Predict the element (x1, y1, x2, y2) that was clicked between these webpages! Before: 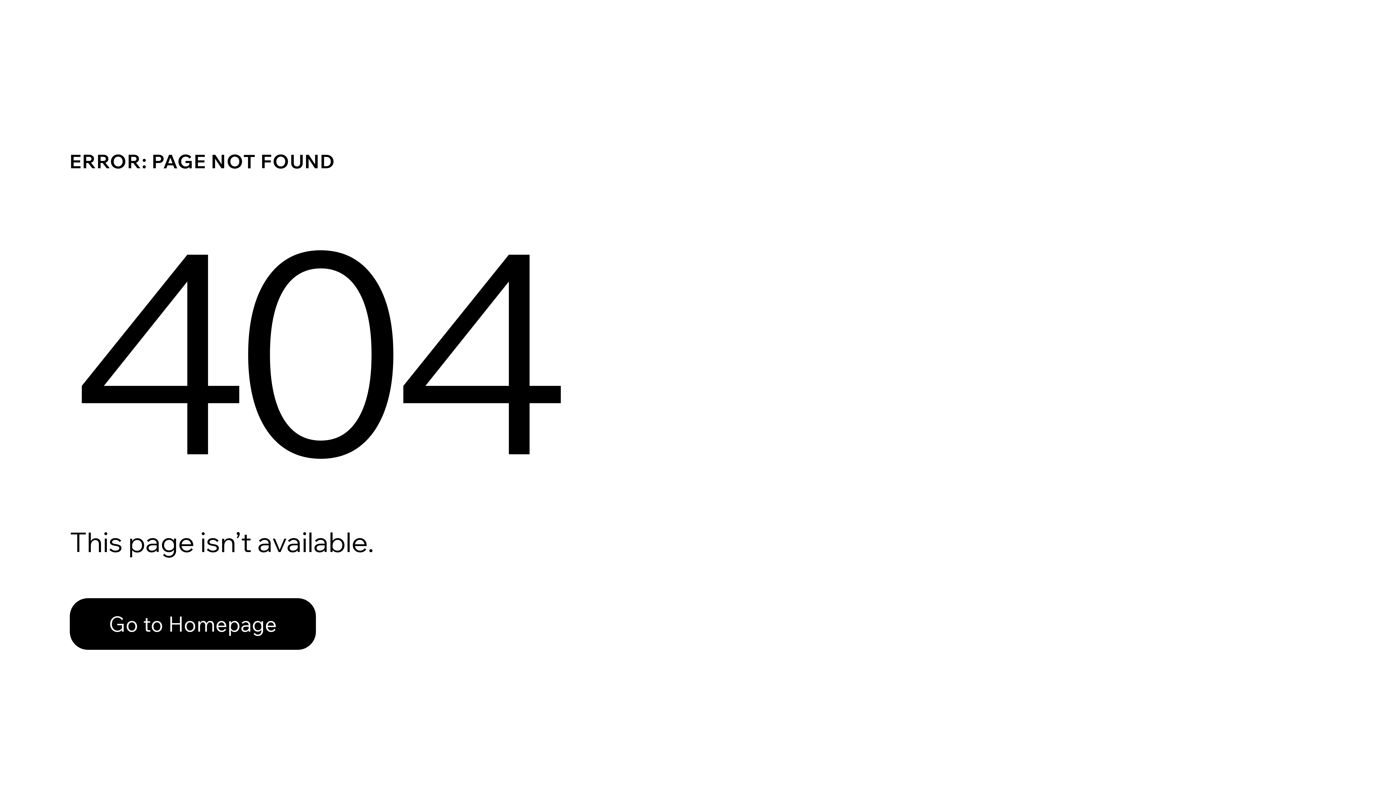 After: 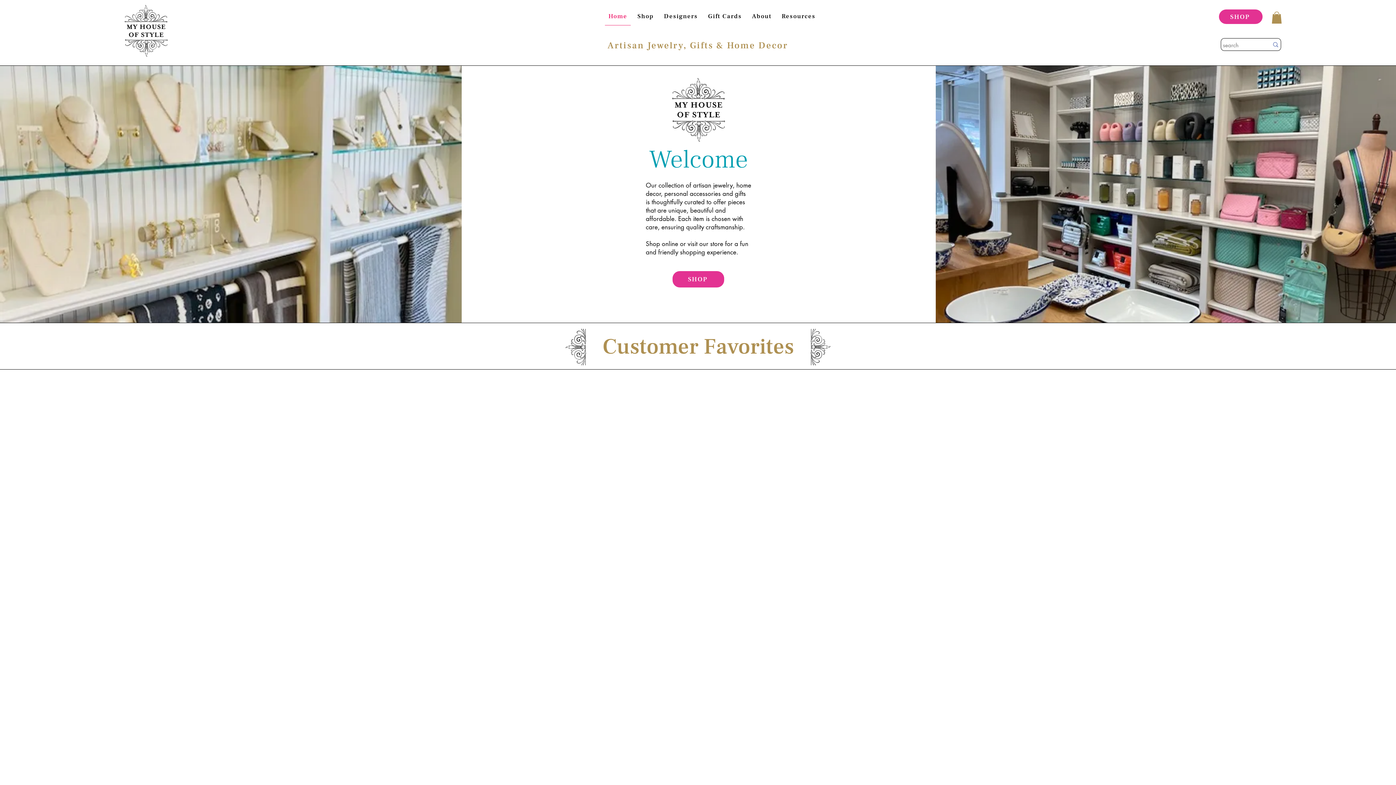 Action: label: Go to Homepage bbox: (69, 582, 768, 659)